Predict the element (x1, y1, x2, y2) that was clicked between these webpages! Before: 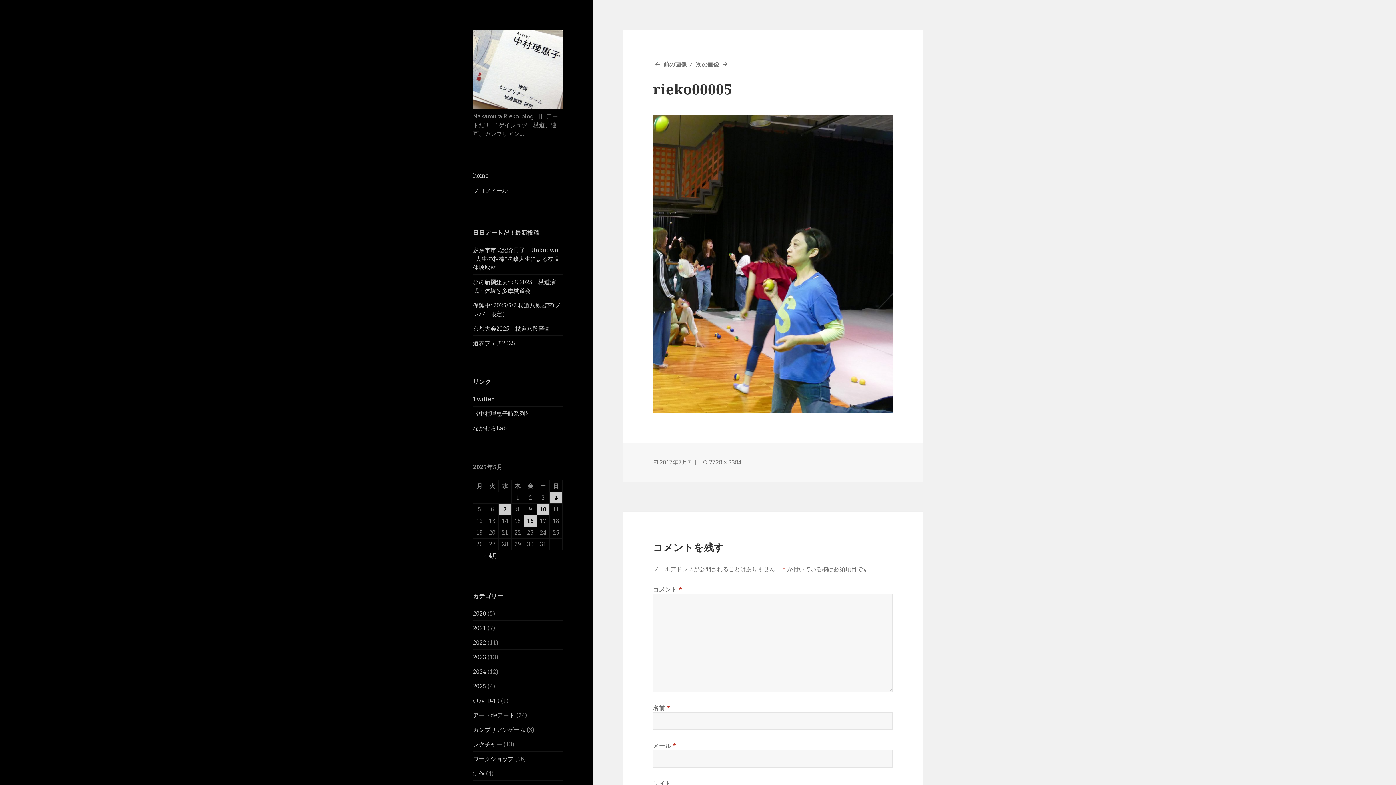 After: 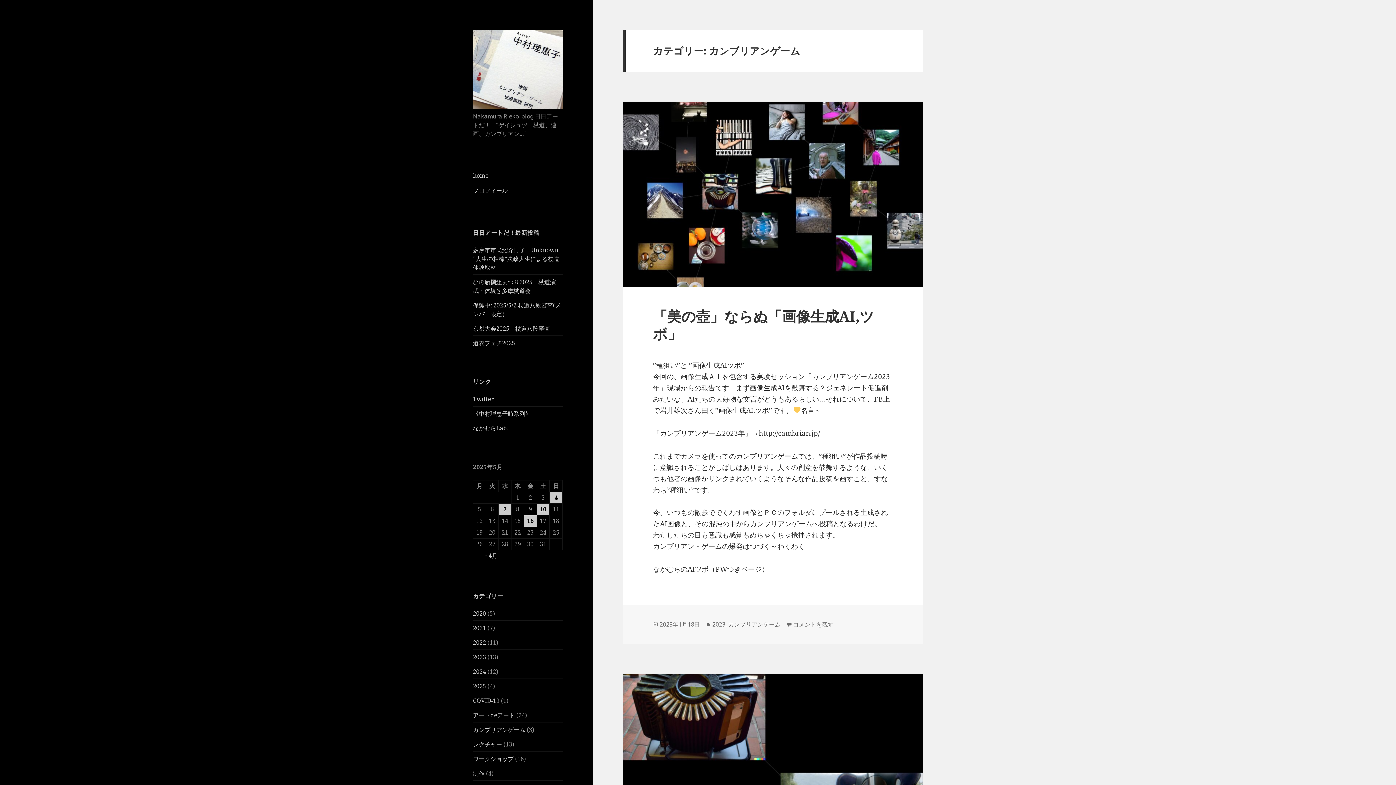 Action: label: カンブリアンゲーム bbox: (473, 726, 525, 734)